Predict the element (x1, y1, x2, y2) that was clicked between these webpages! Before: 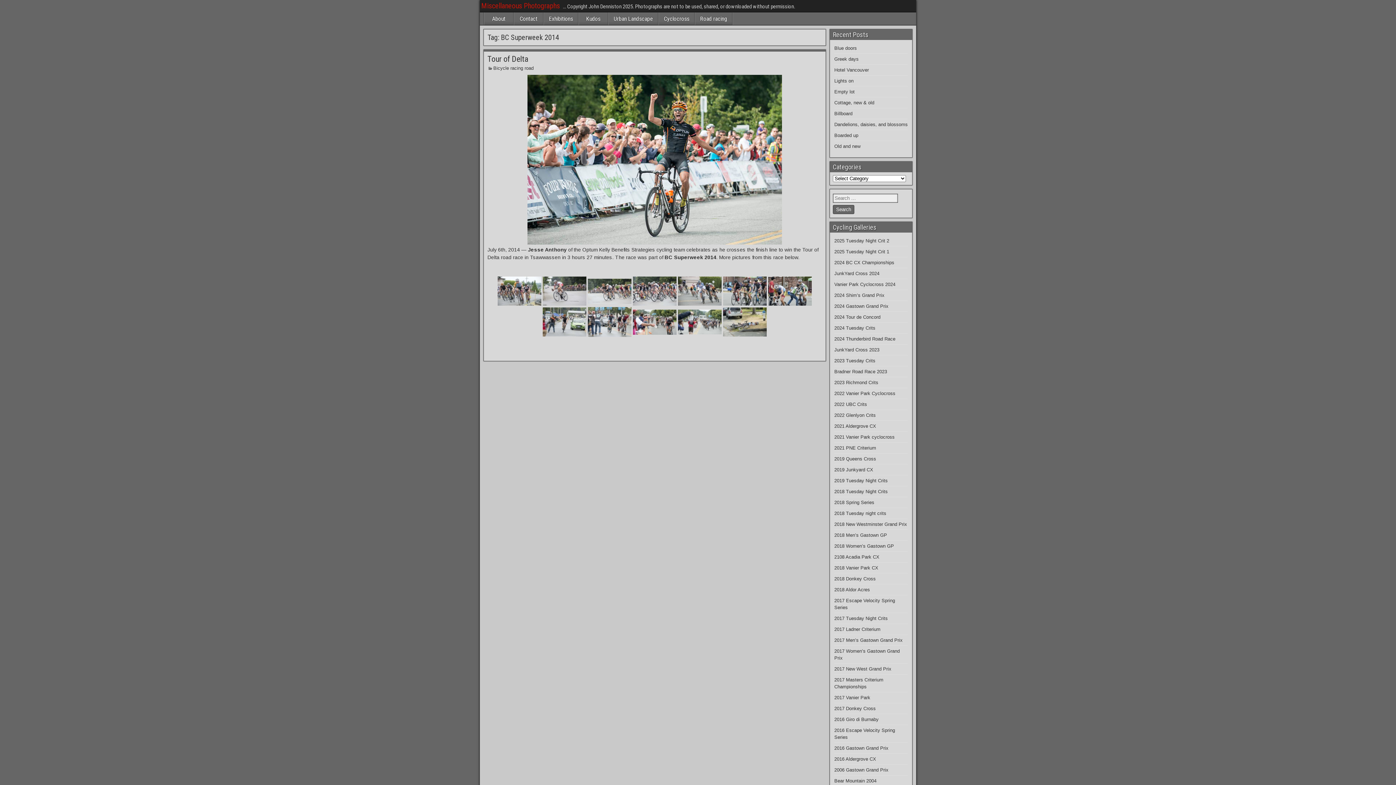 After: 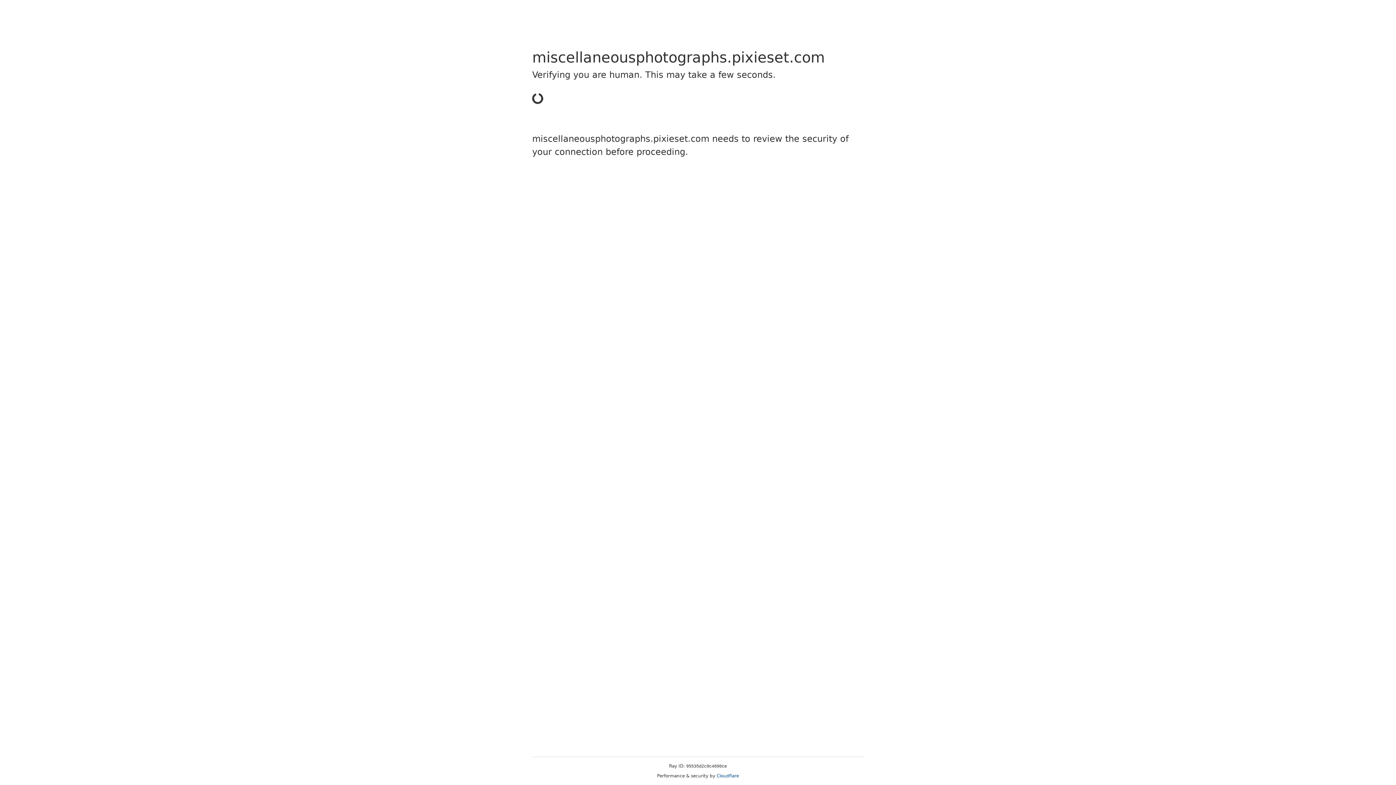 Action: bbox: (834, 587, 870, 592) label: 2018 Aldor Acres